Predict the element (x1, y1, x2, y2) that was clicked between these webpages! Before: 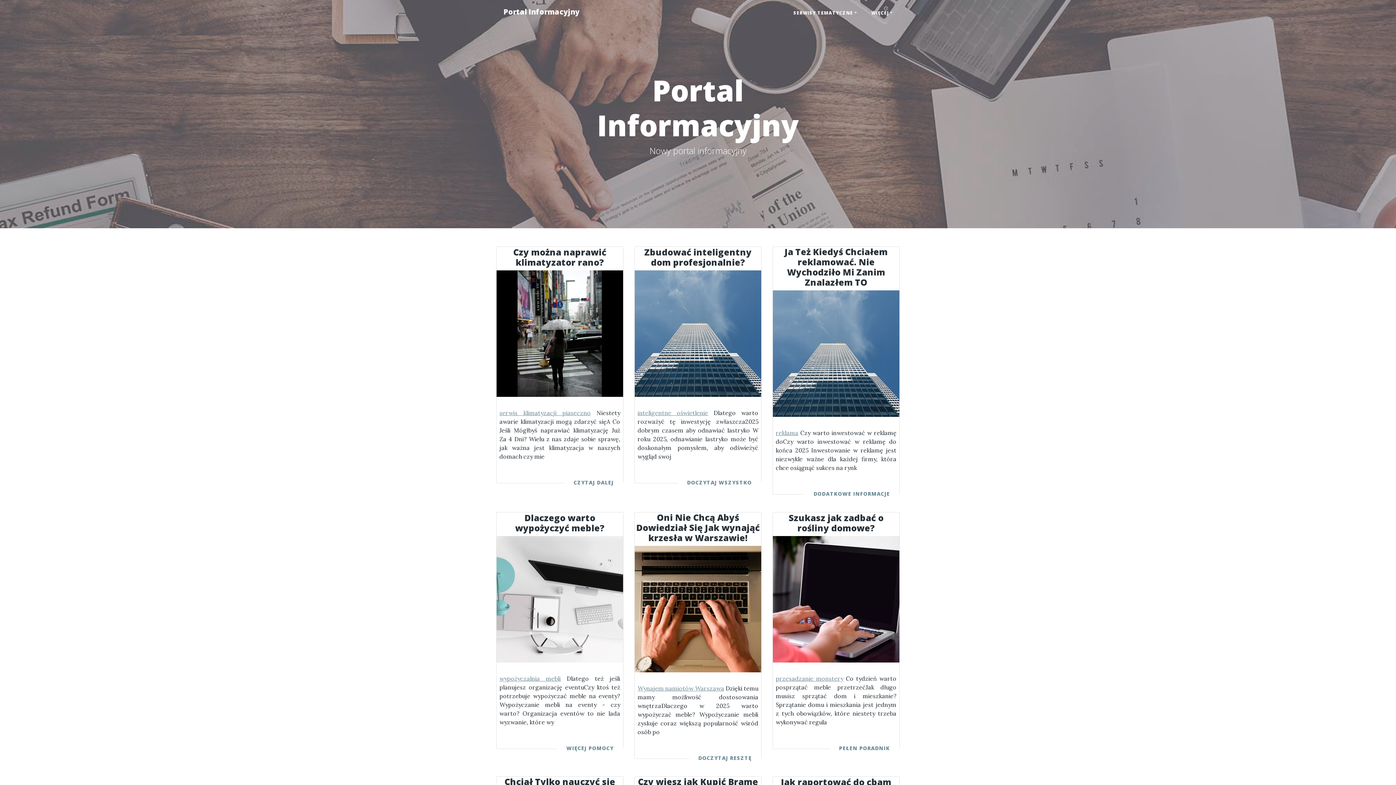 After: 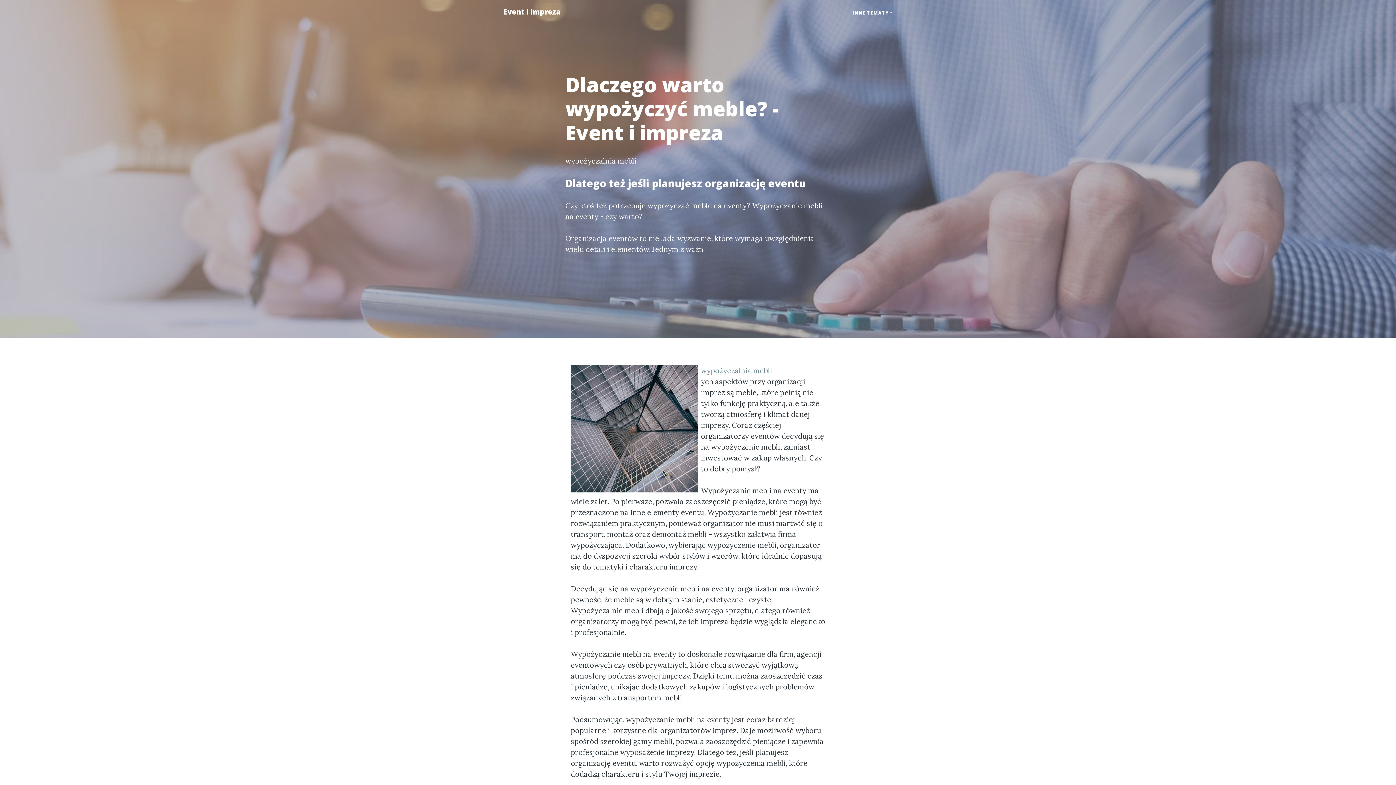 Action: bbox: (499, 675, 560, 682) label: wypożyczalnia mebli